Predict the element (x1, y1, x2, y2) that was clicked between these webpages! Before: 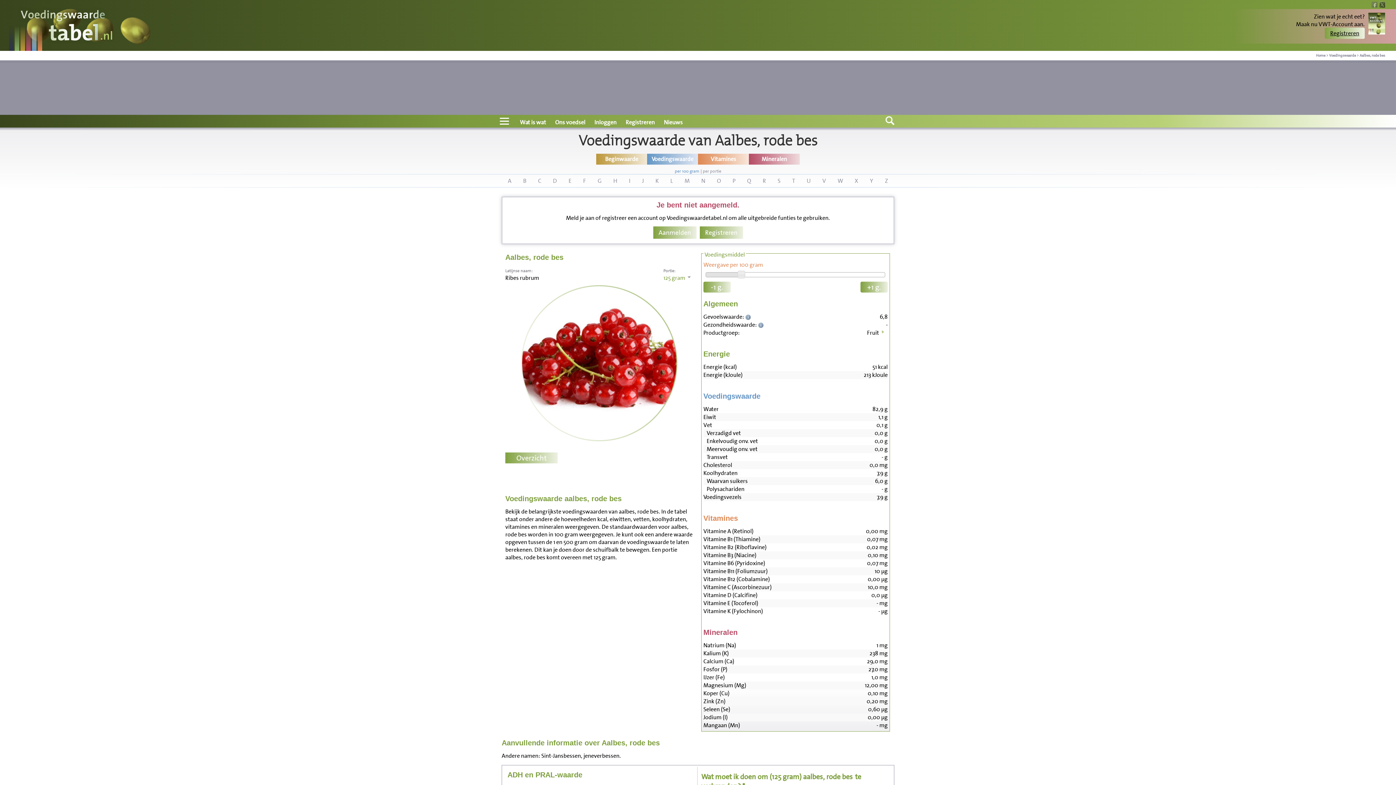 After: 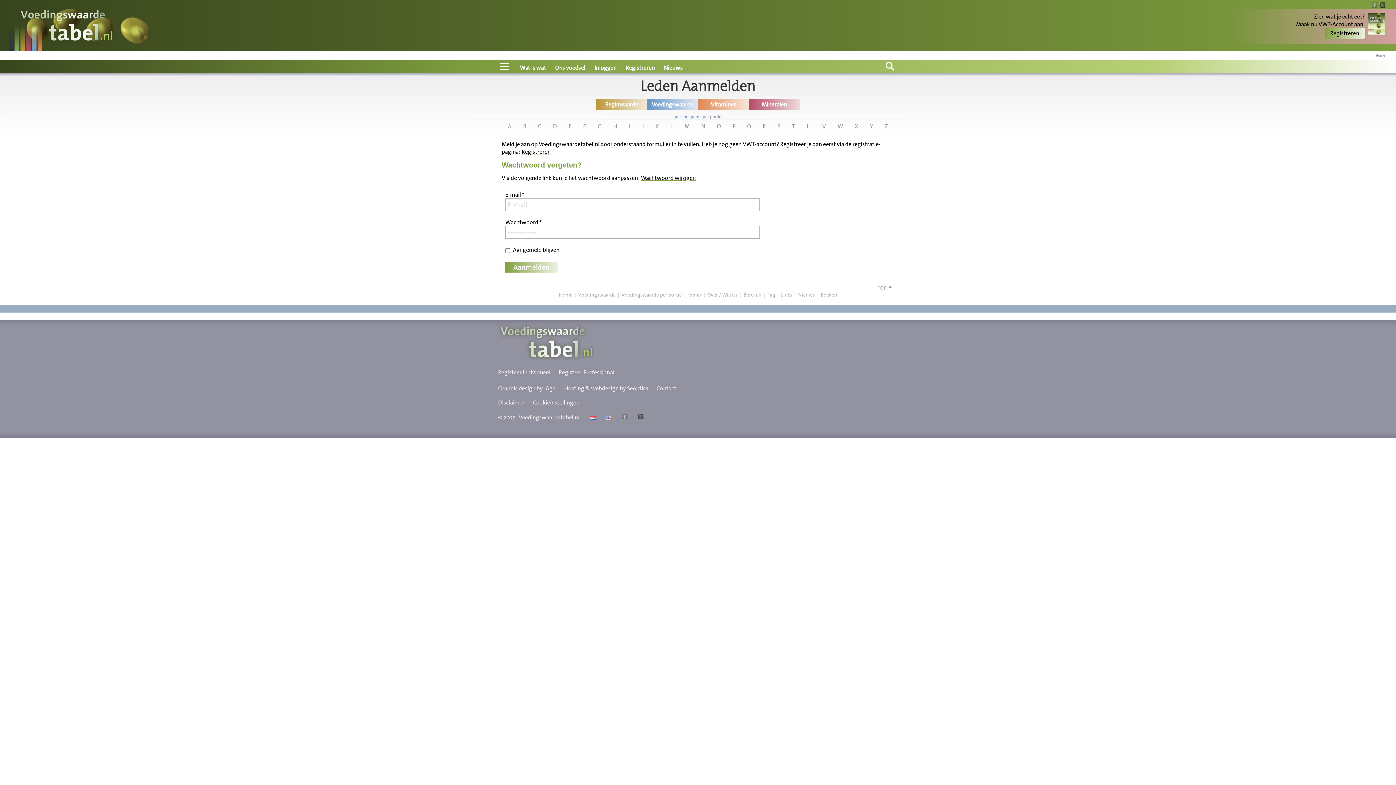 Action: bbox: (653, 226, 696, 238) label: Aanmelden